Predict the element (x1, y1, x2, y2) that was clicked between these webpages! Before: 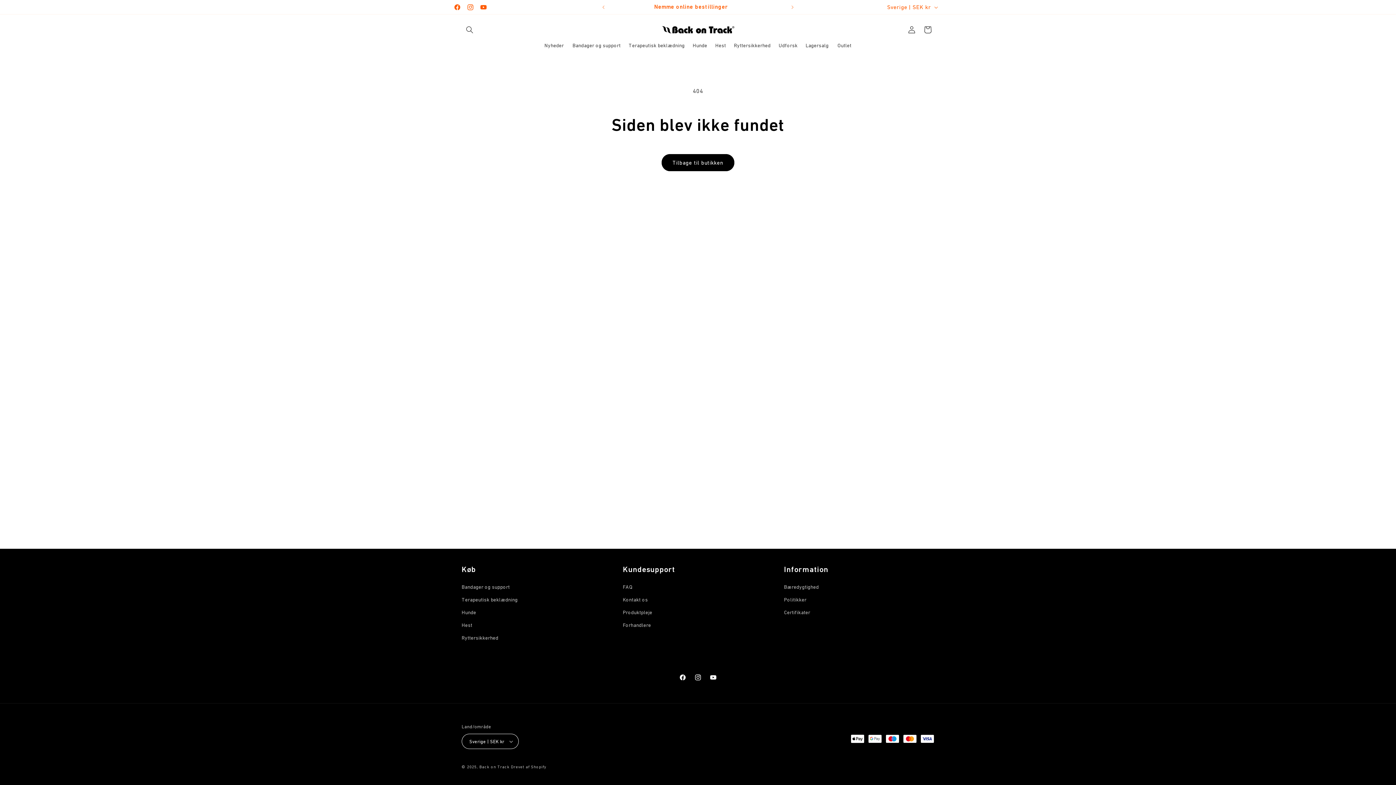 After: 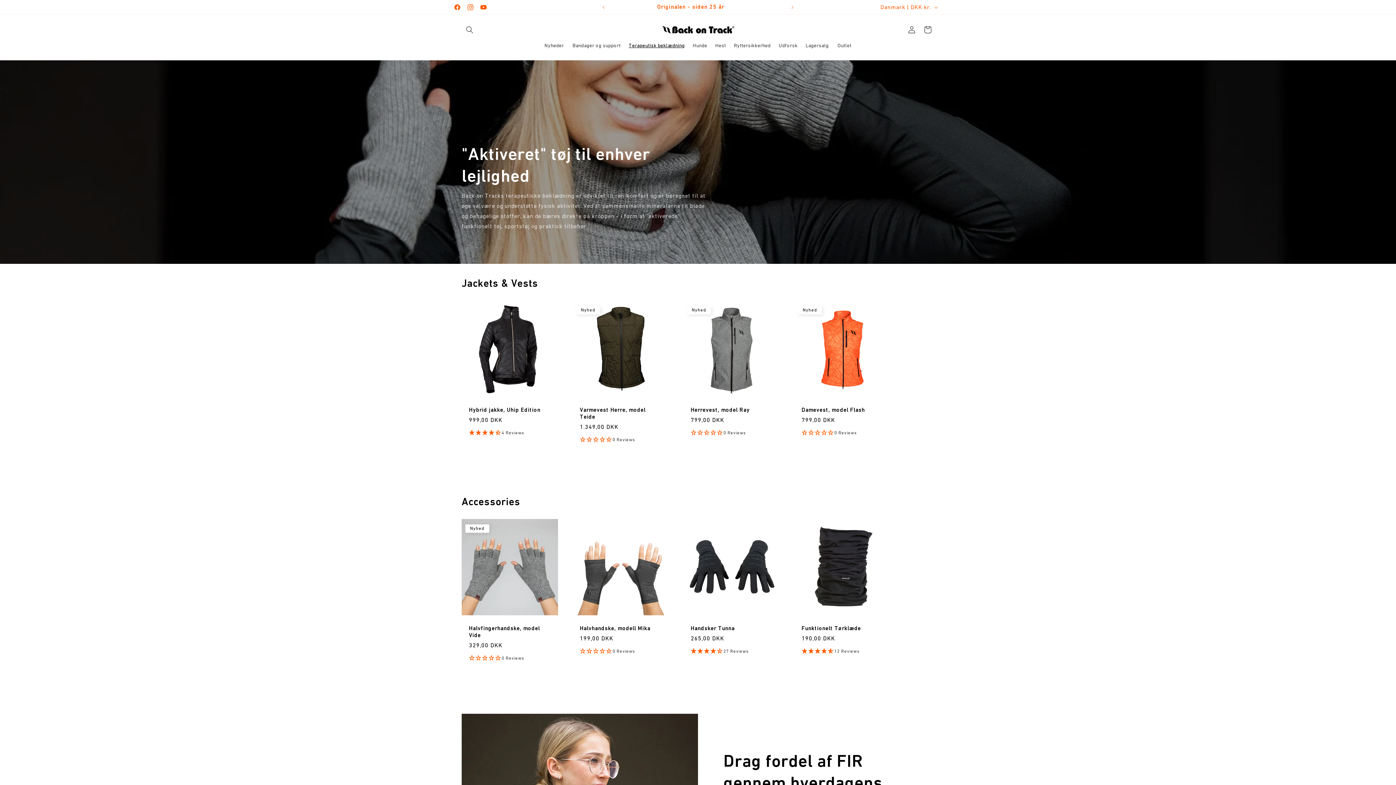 Action: label: Terapeutisk beklædning bbox: (461, 593, 517, 606)